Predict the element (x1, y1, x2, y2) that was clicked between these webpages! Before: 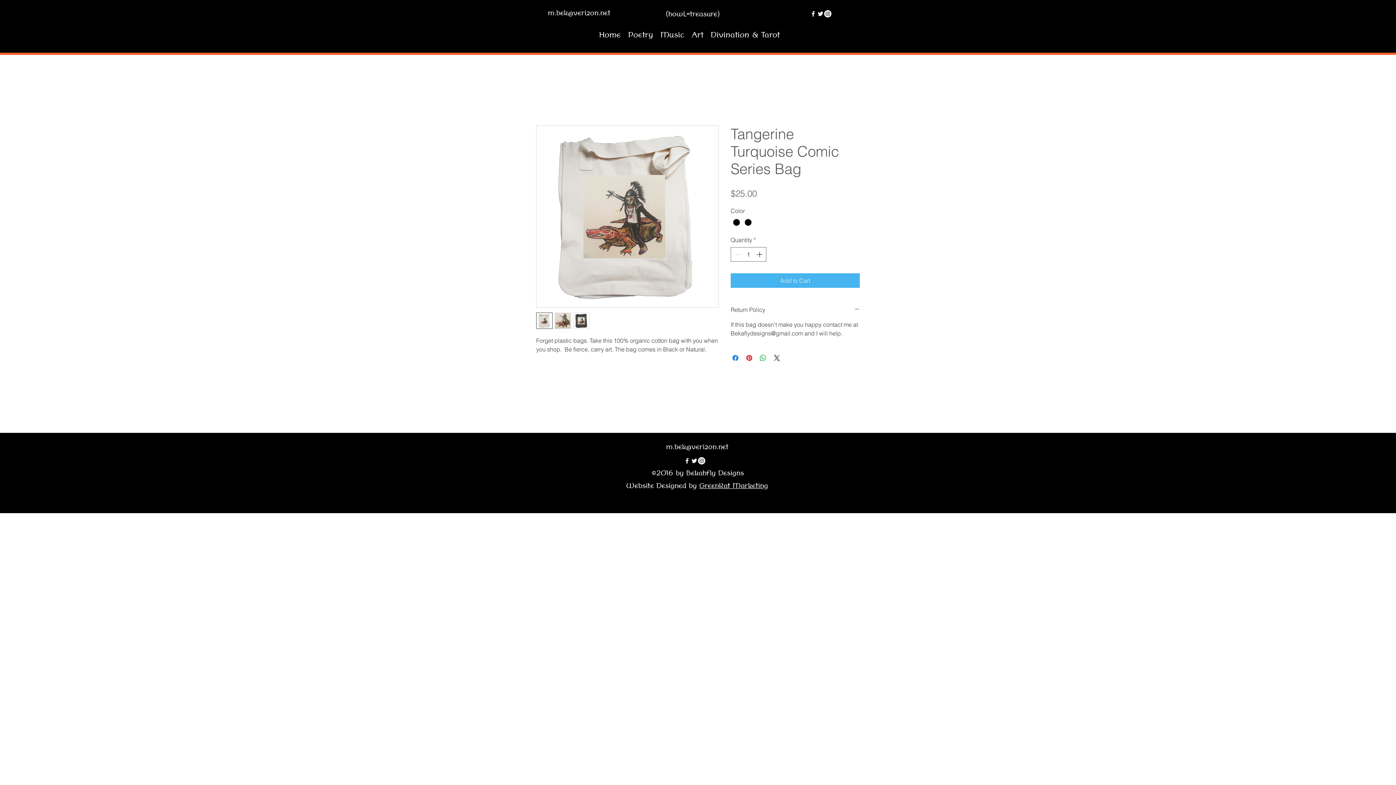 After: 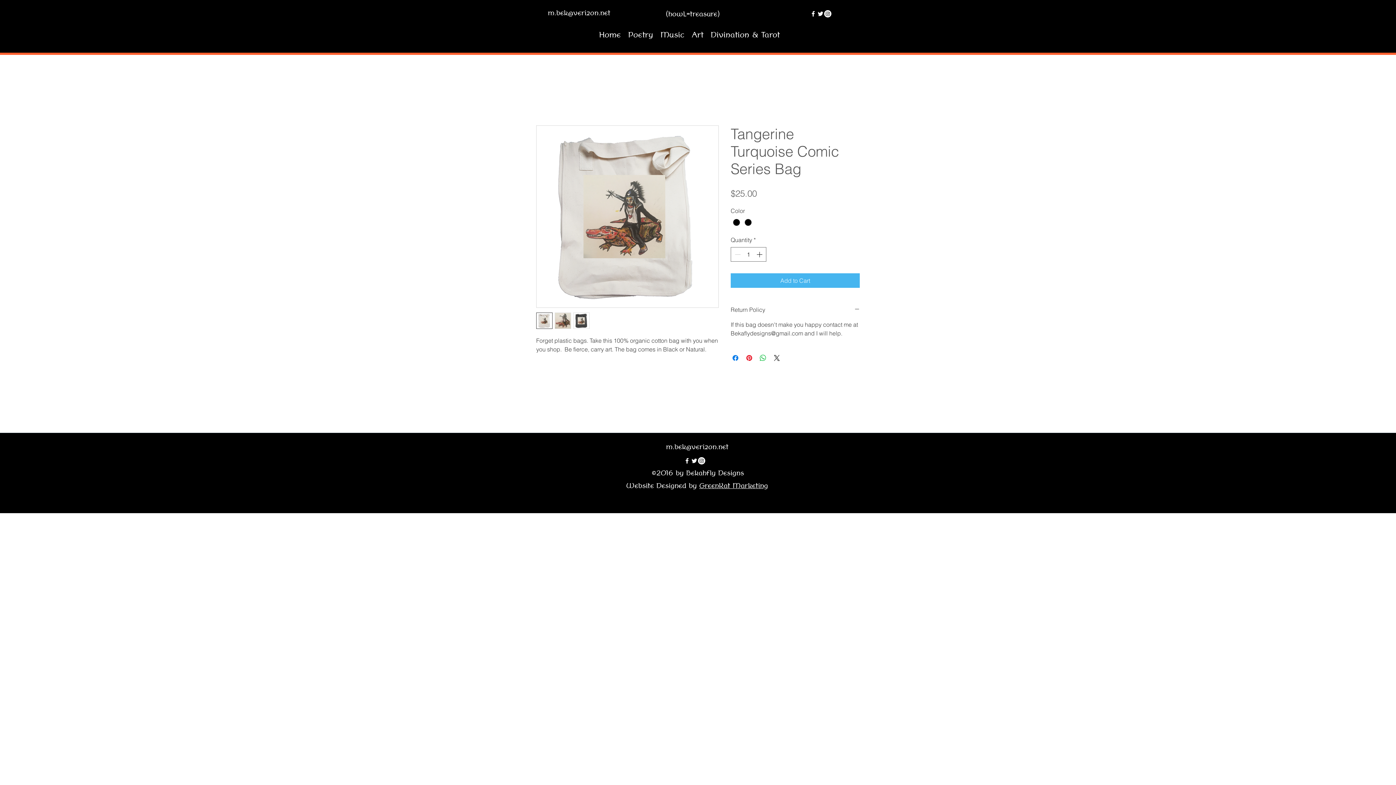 Action: bbox: (690, 457, 698, 464)